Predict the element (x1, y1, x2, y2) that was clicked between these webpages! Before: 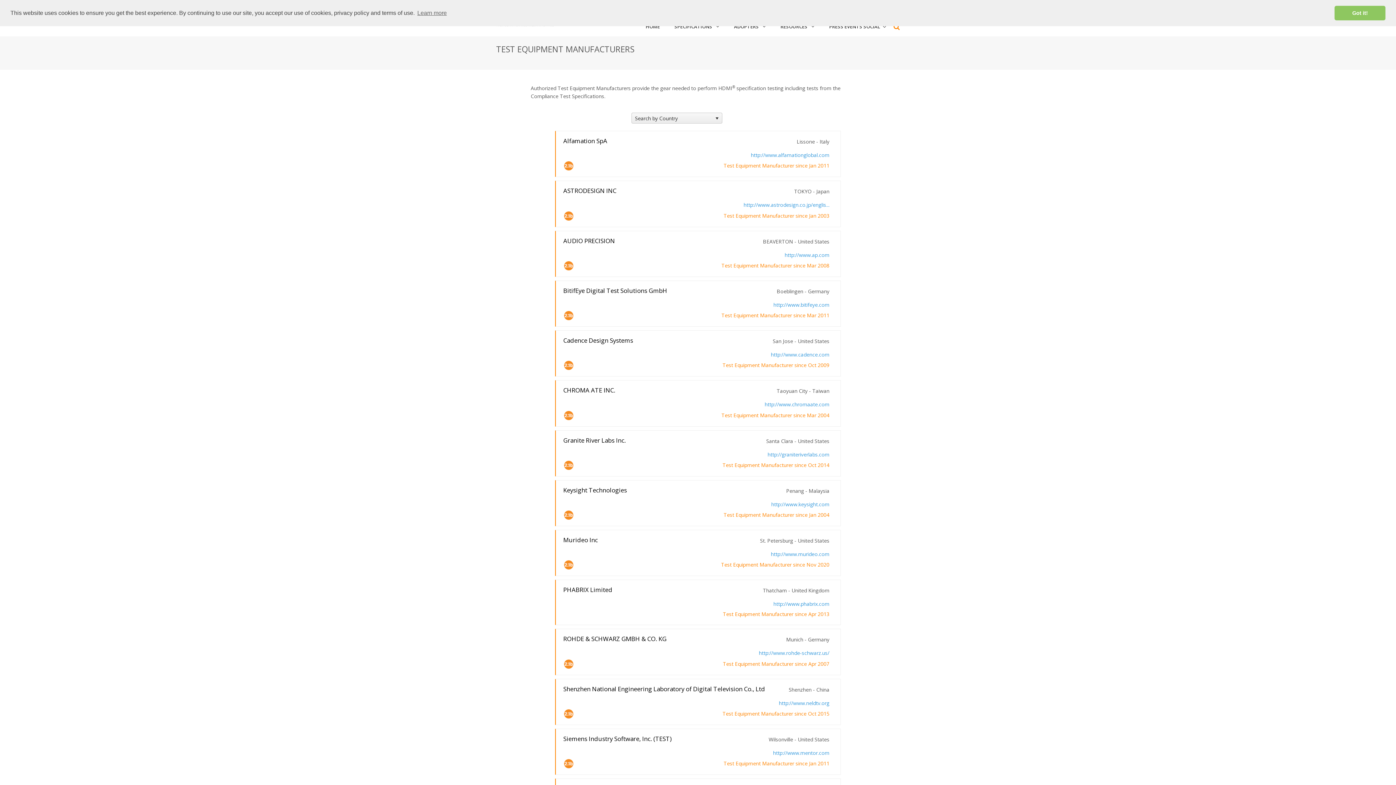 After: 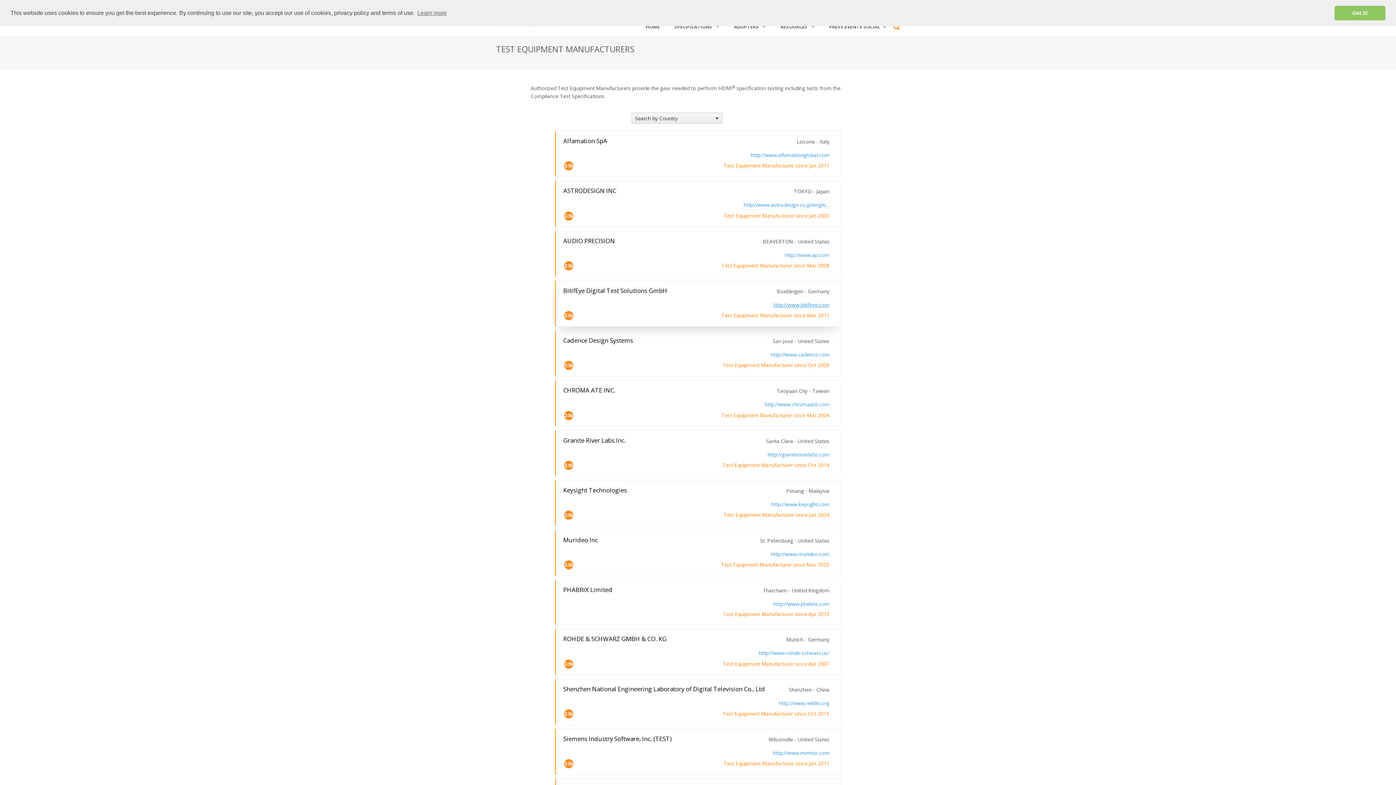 Action: label: http://www.bitifeye.com bbox: (773, 301, 829, 308)